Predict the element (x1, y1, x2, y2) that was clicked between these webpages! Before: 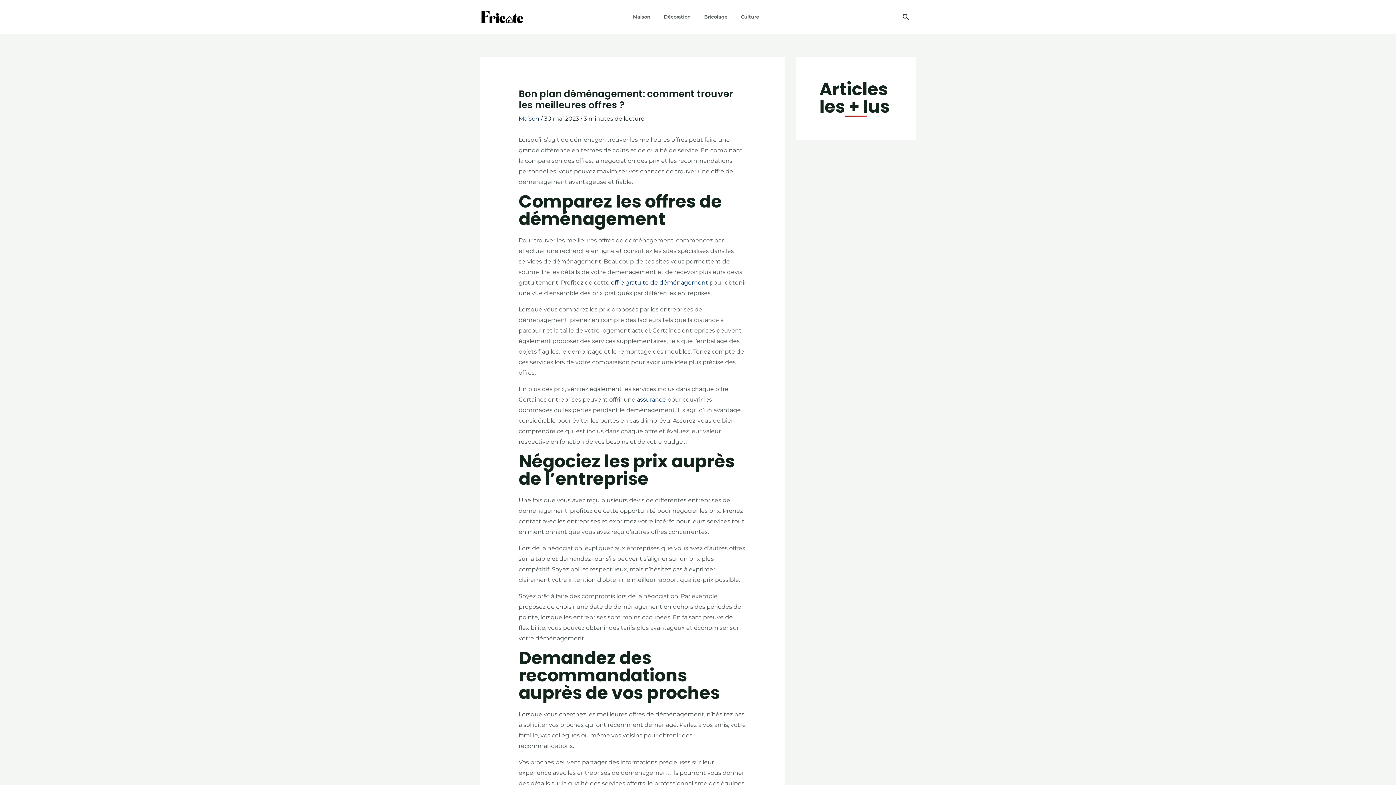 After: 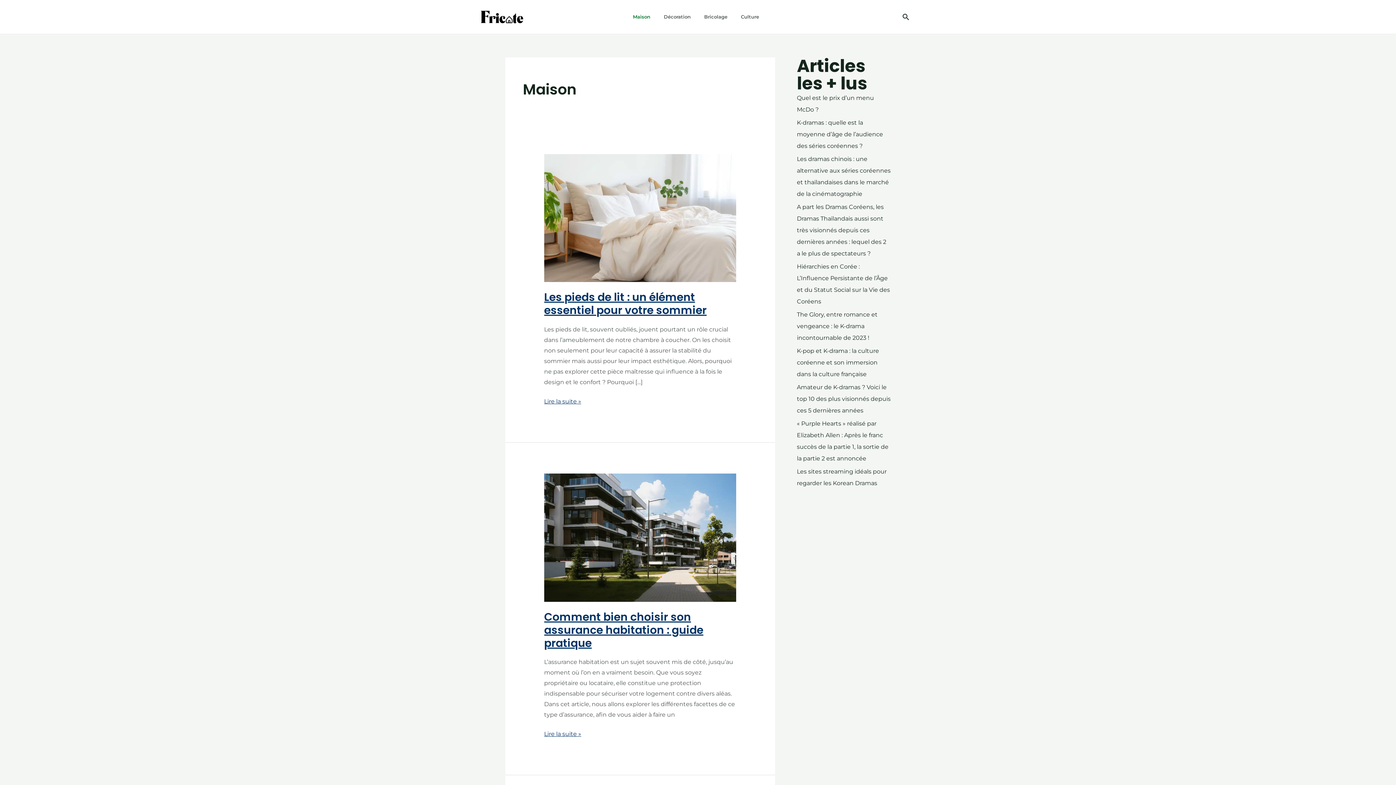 Action: bbox: (628, 4, 659, 29) label: Maison